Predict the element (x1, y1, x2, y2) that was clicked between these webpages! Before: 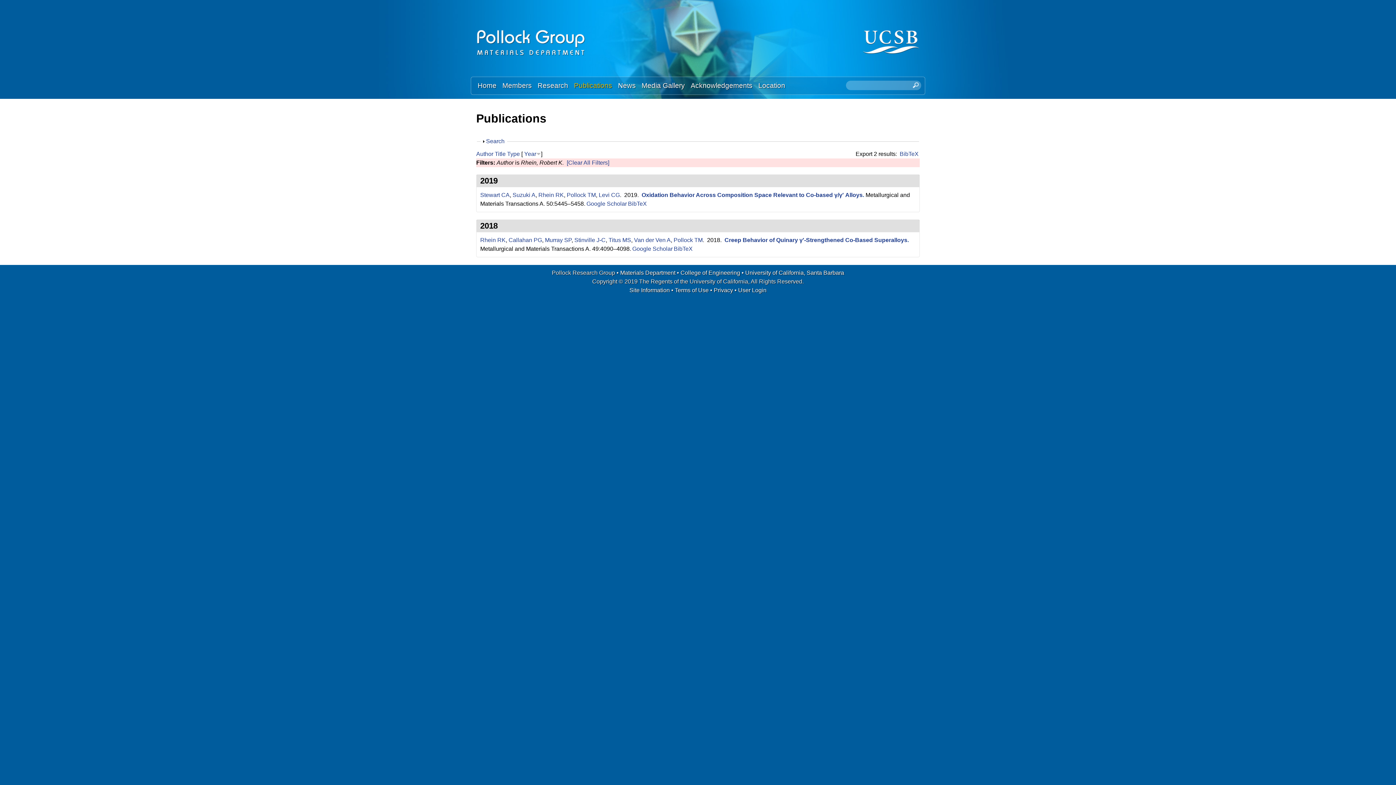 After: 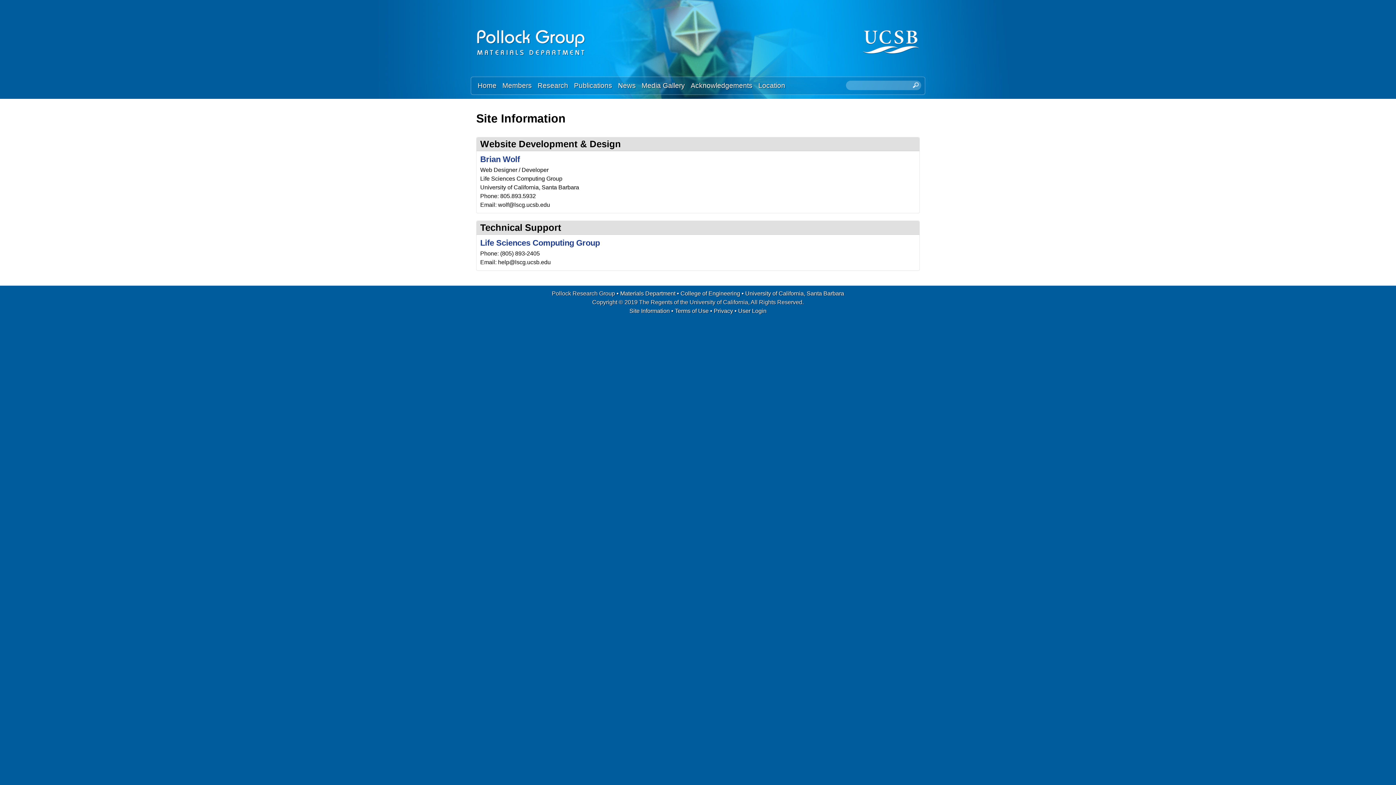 Action: label: Site Information bbox: (629, 287, 670, 293)